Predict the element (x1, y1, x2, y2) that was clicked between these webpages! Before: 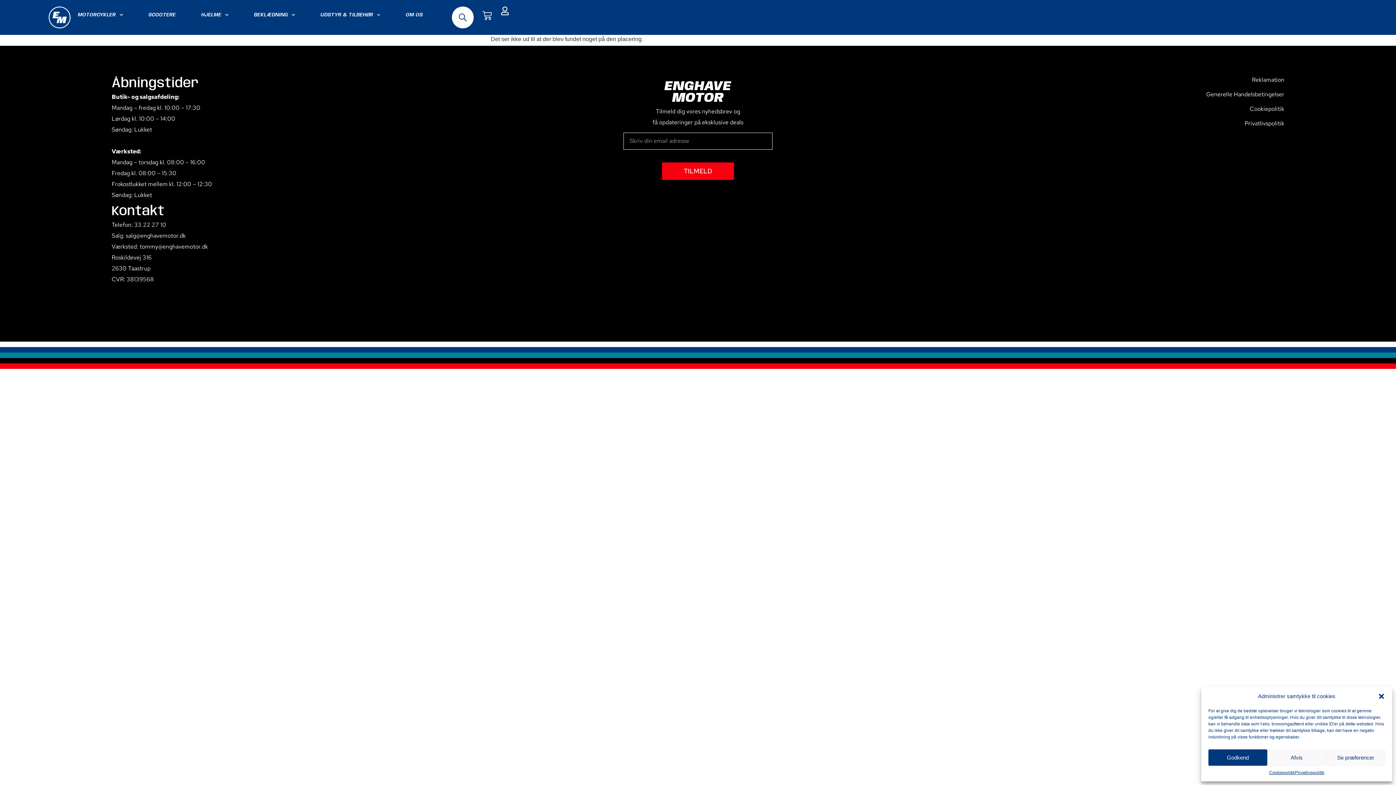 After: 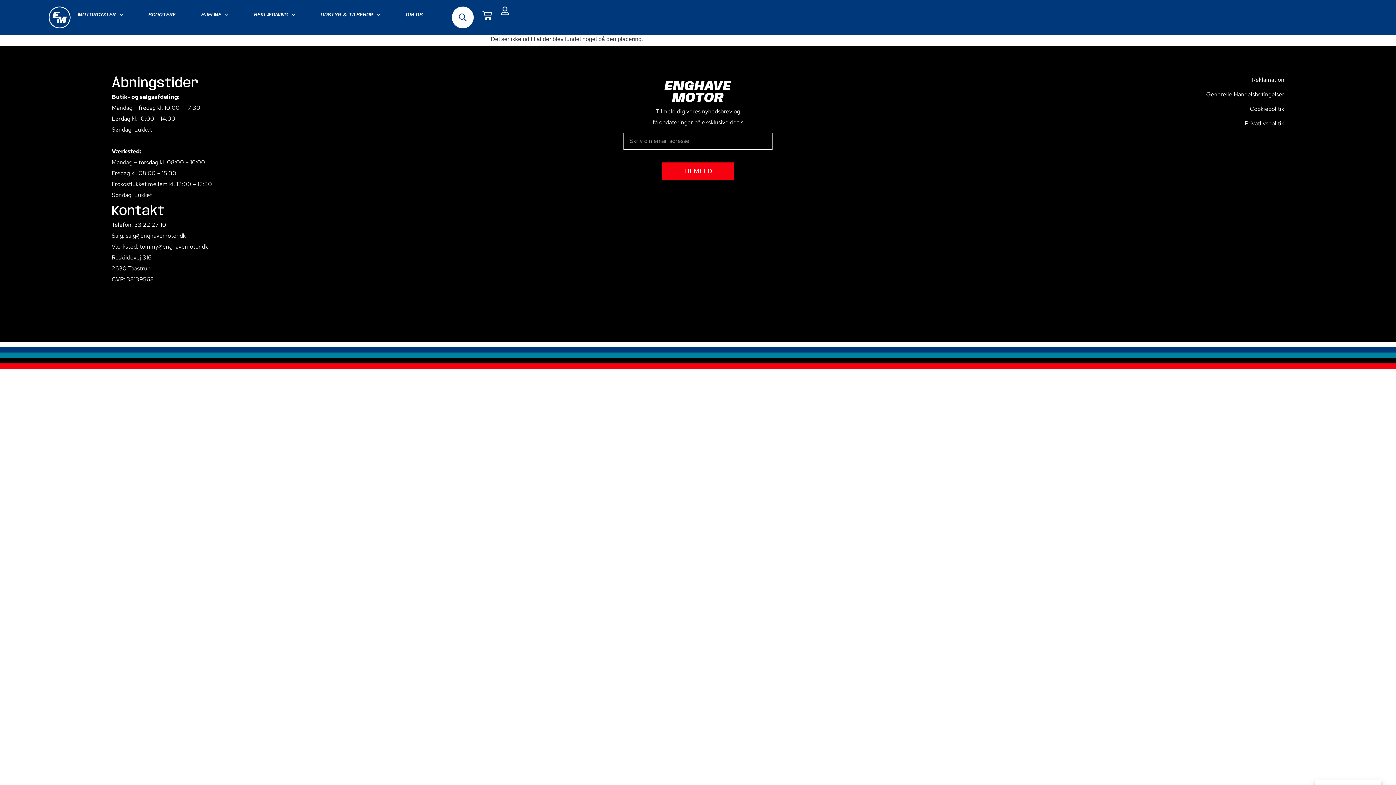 Action: label: Afvis bbox: (1267, 749, 1326, 766)